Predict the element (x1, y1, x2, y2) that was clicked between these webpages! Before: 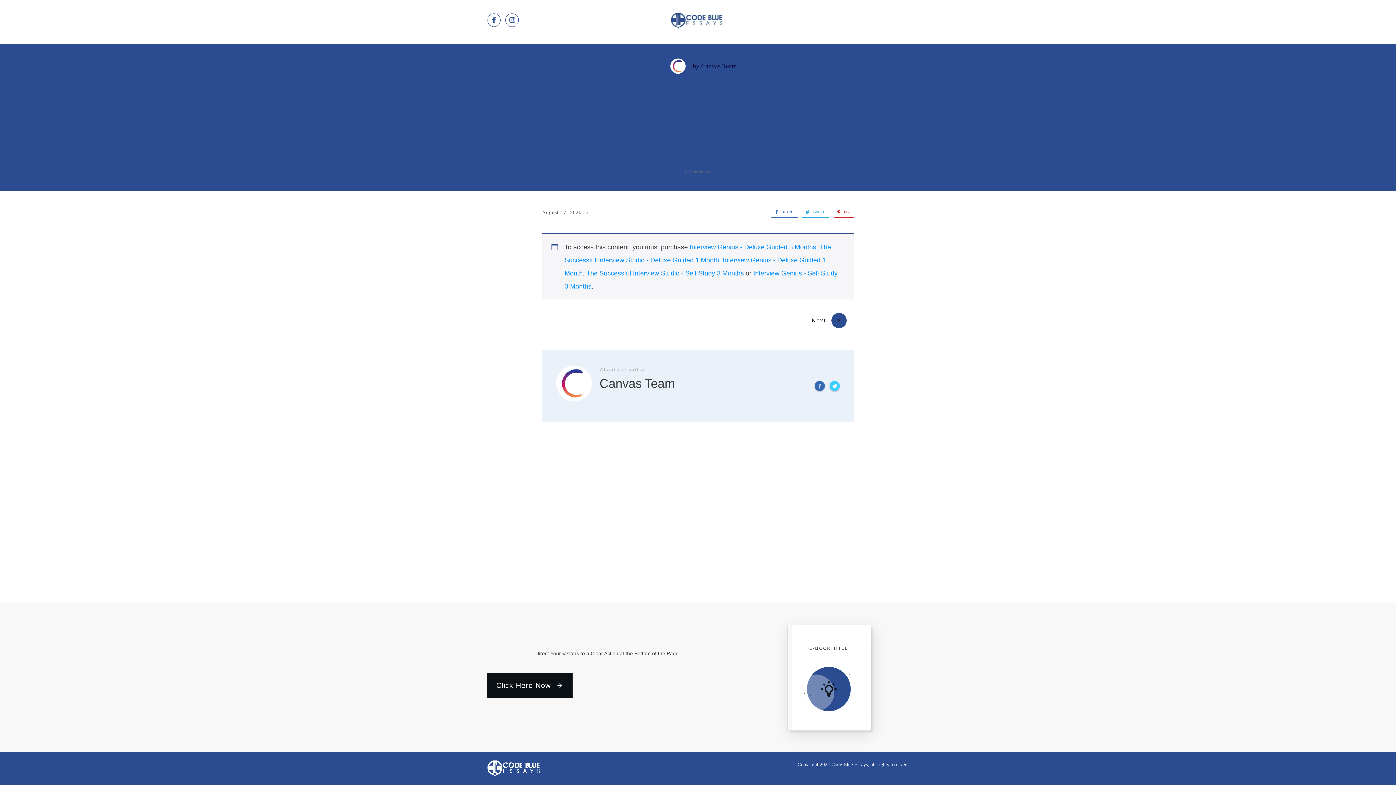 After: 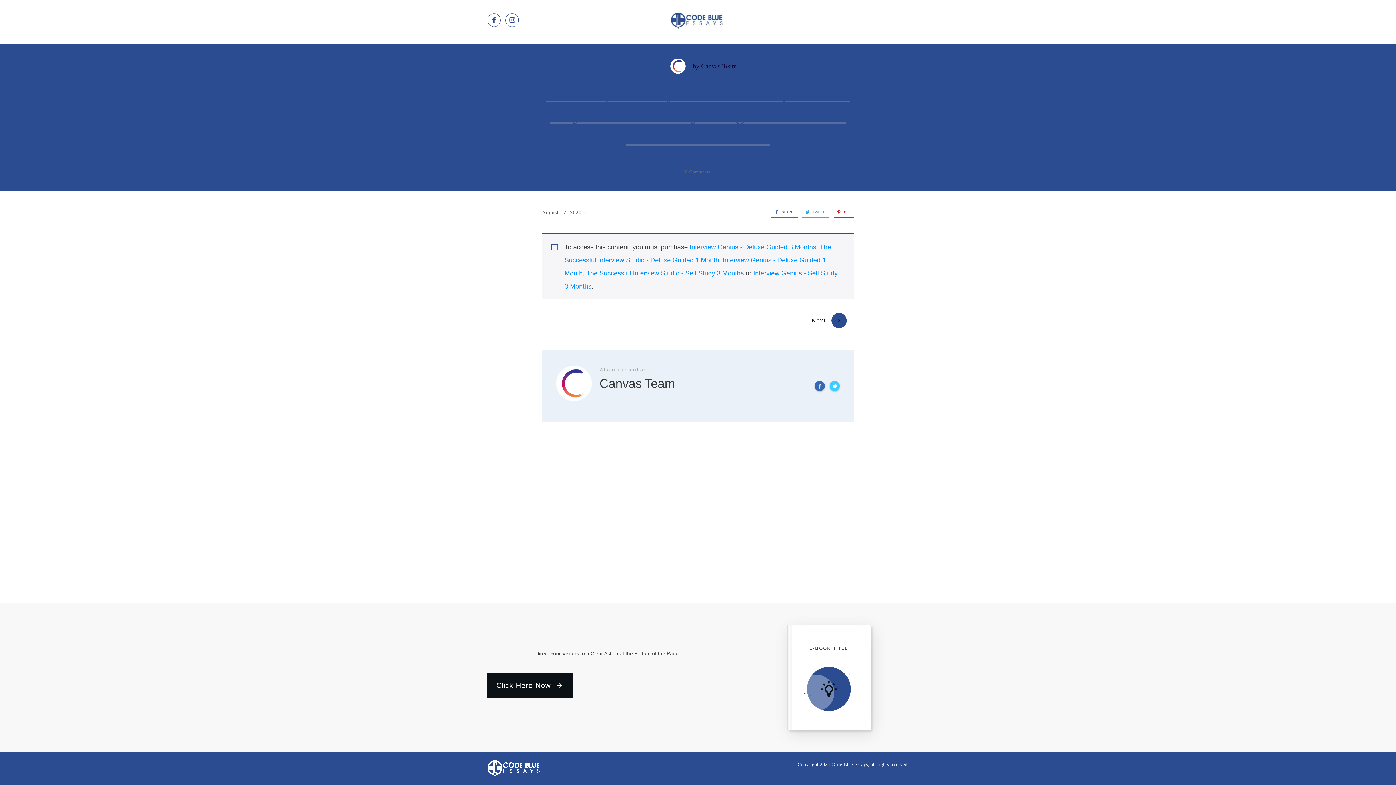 Action: bbox: (546, 82, 850, 146) label: What aspects of your life and experiences do you think make you a good candidate for medical school?